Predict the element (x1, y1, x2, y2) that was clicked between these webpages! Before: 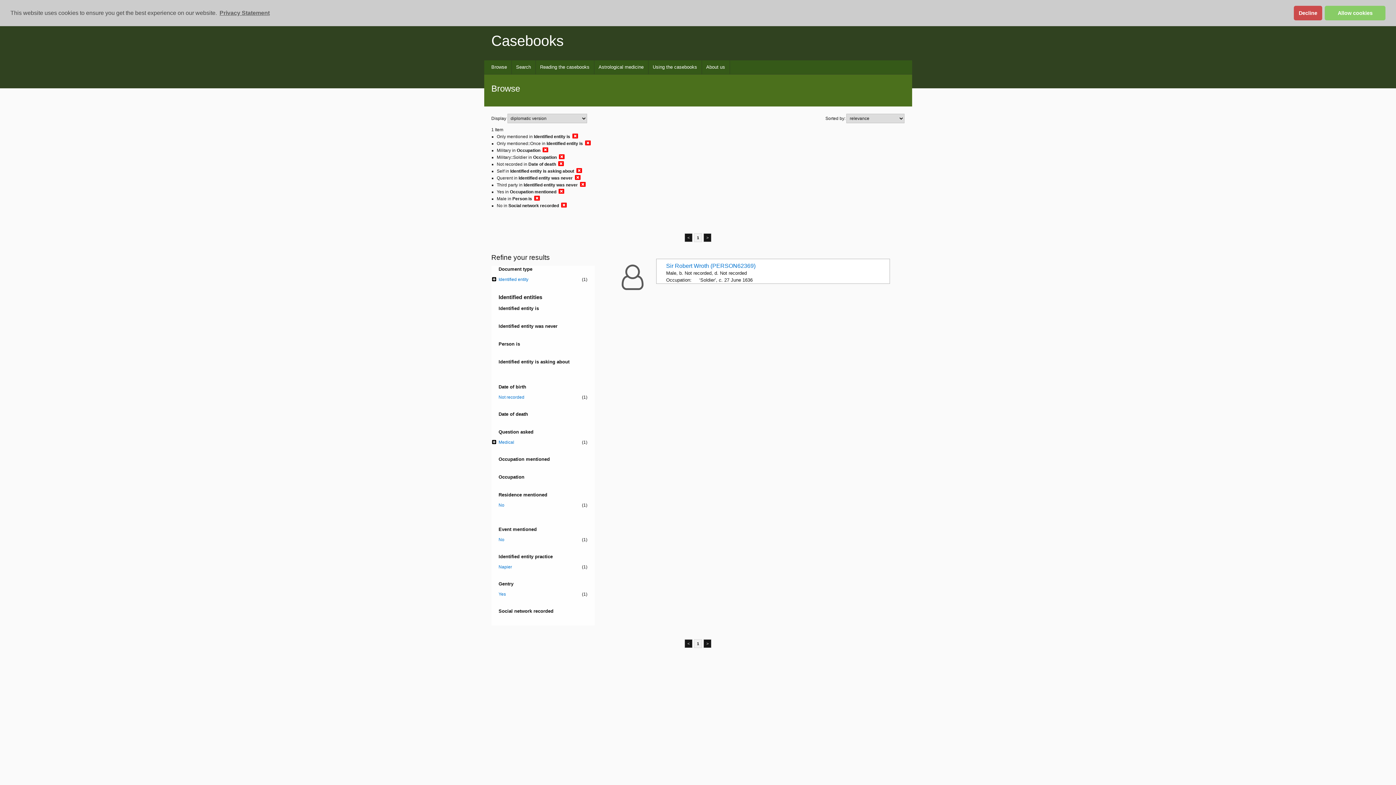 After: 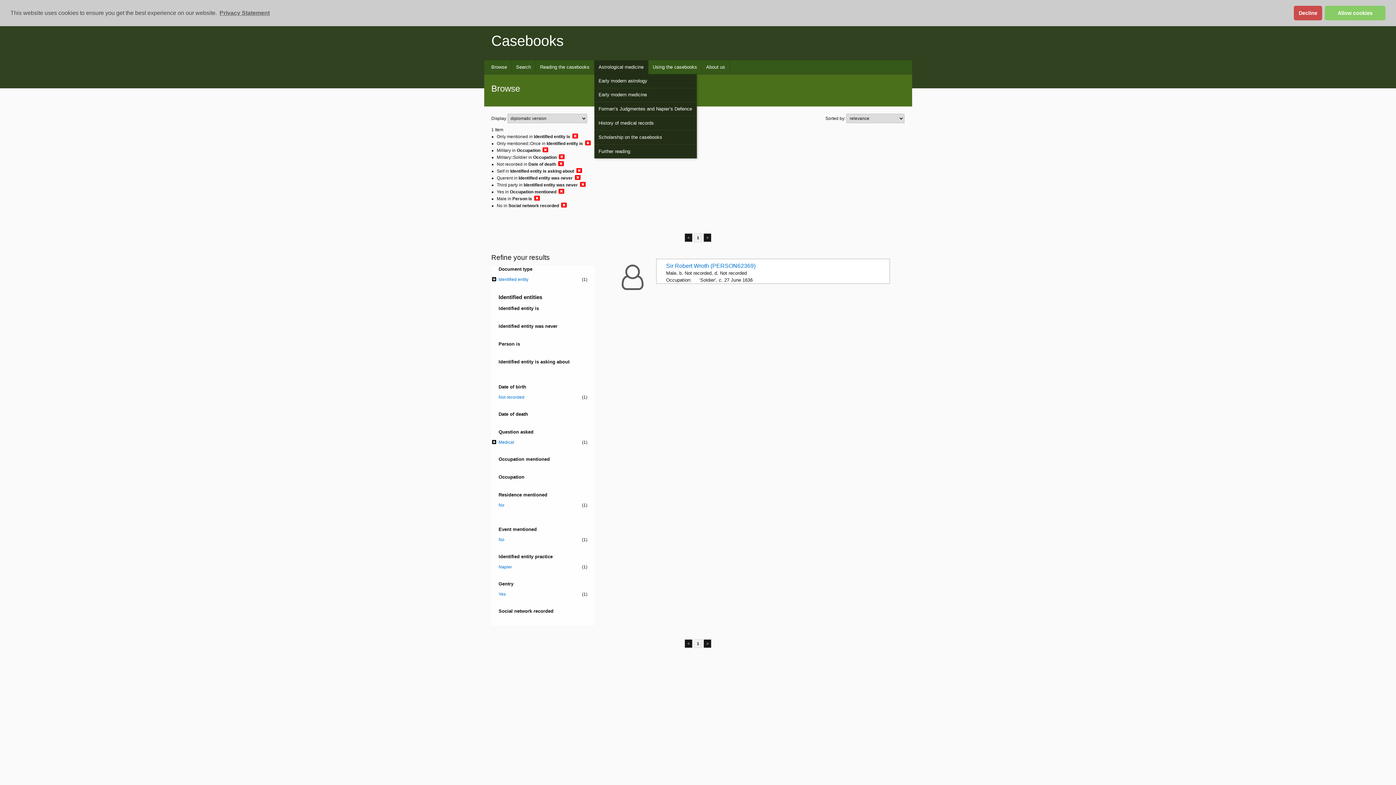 Action: bbox: (594, 60, 648, 74) label: Astrological medicine